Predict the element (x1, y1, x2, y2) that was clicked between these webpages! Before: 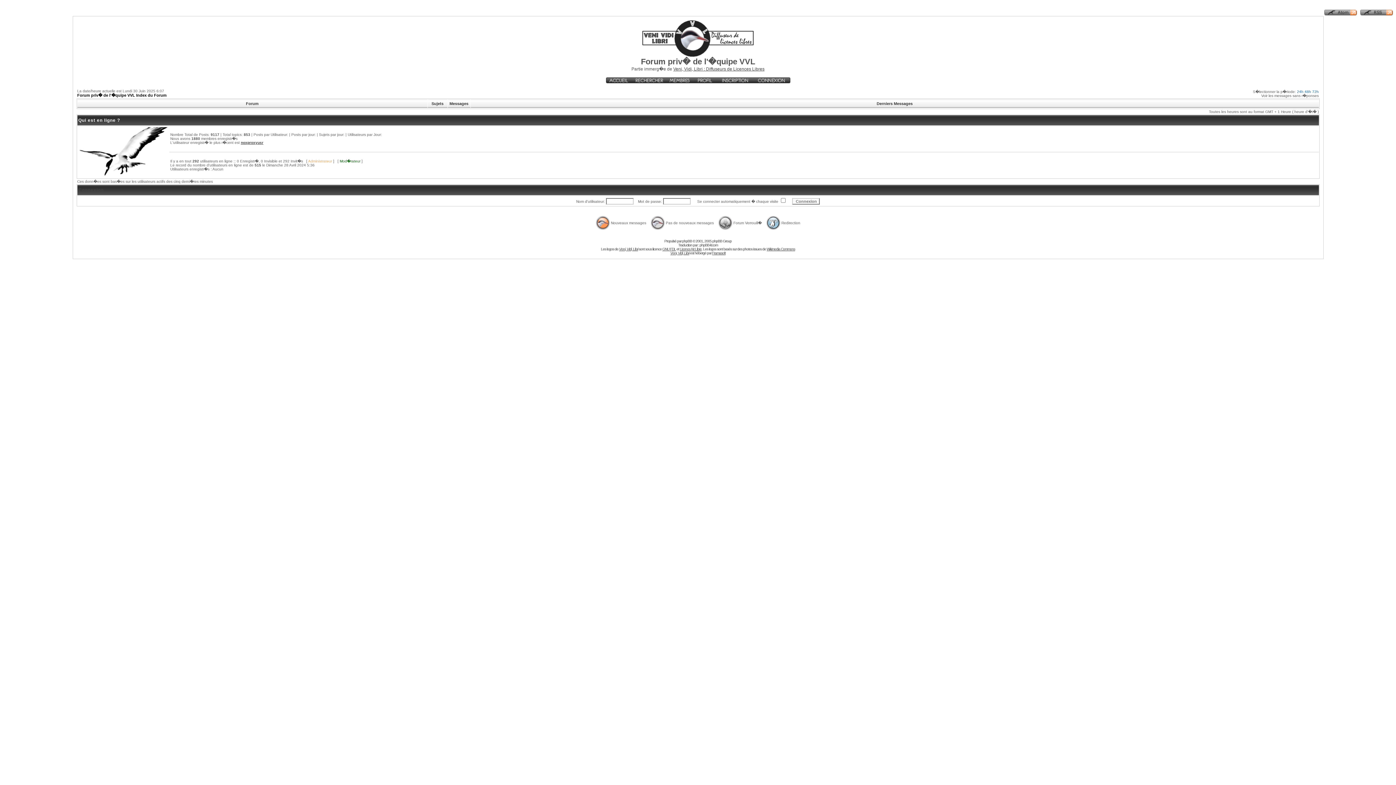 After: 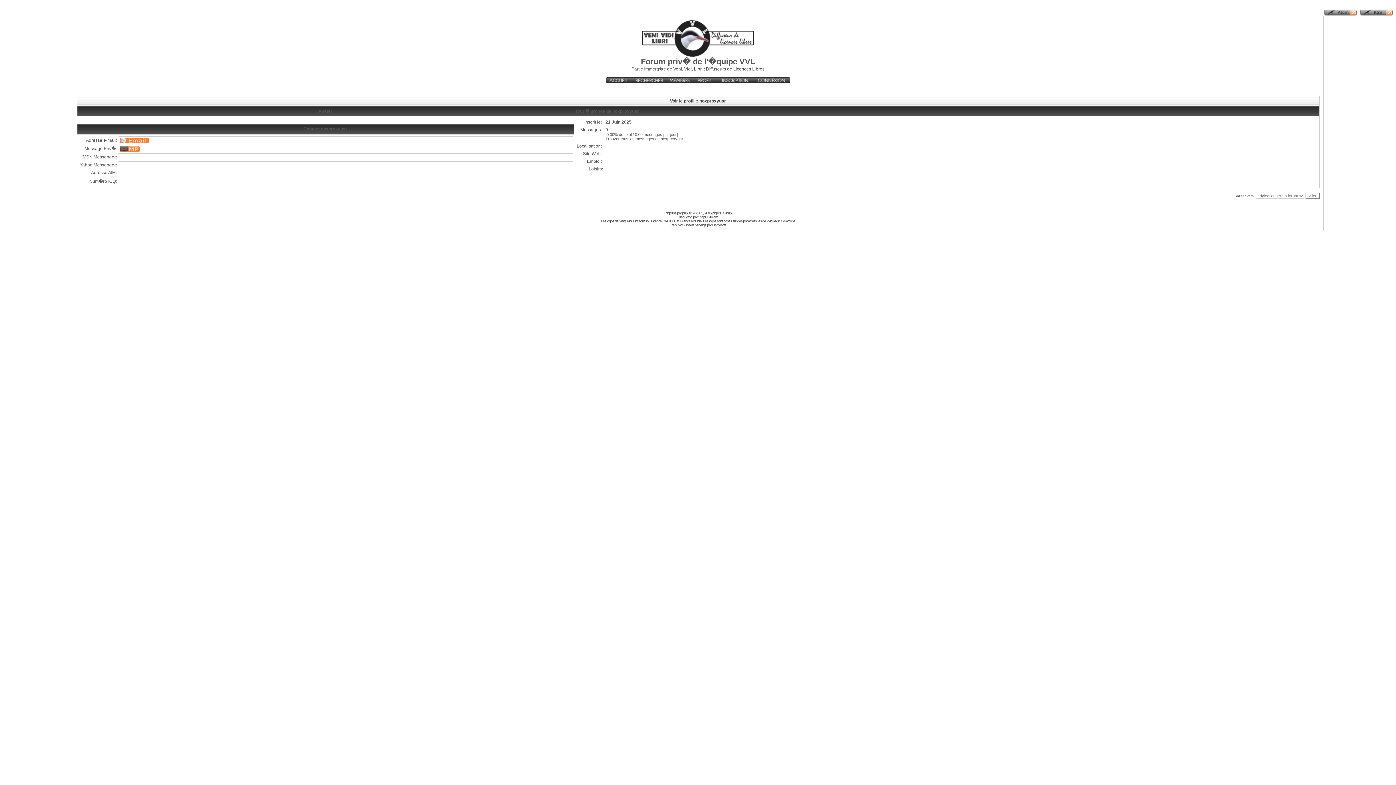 Action: label: noxproxyusr bbox: (240, 140, 263, 144)